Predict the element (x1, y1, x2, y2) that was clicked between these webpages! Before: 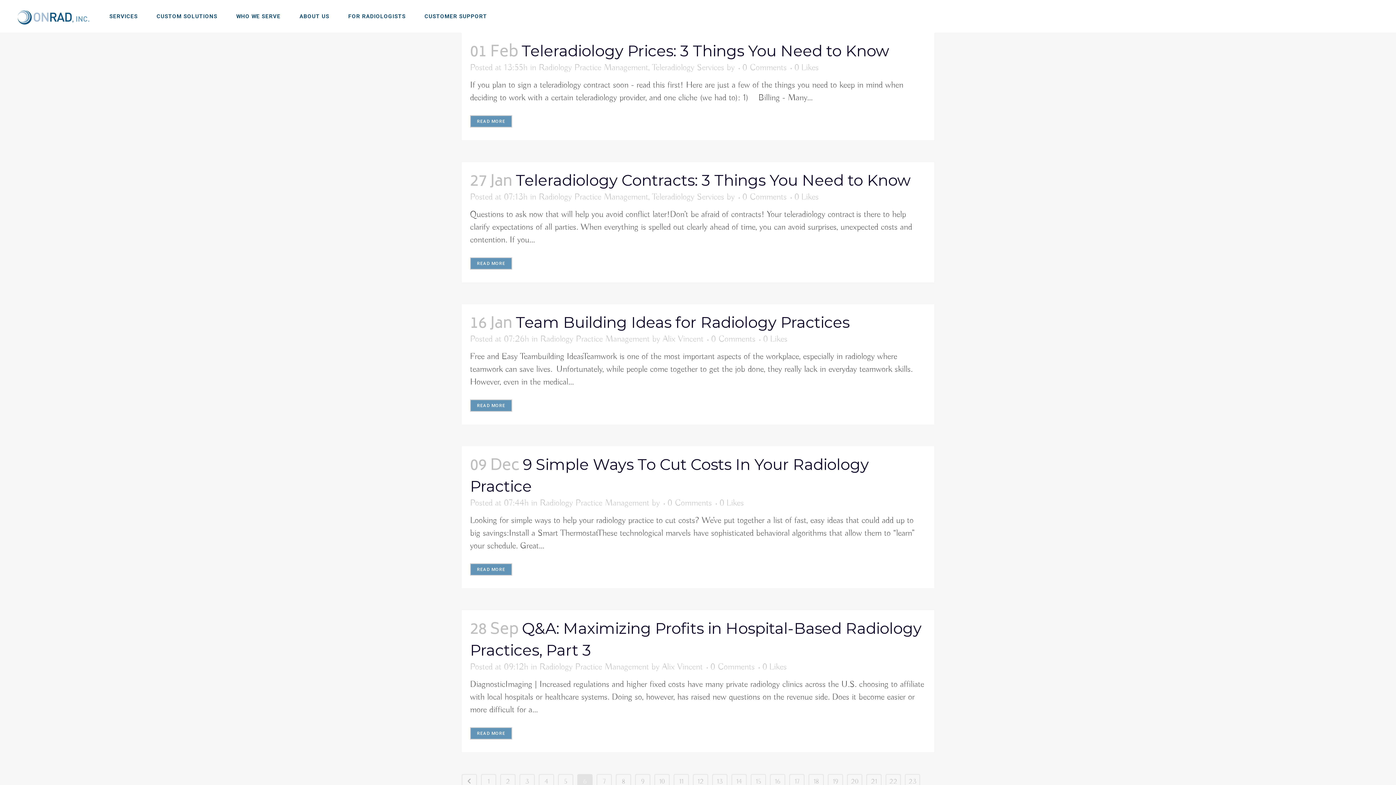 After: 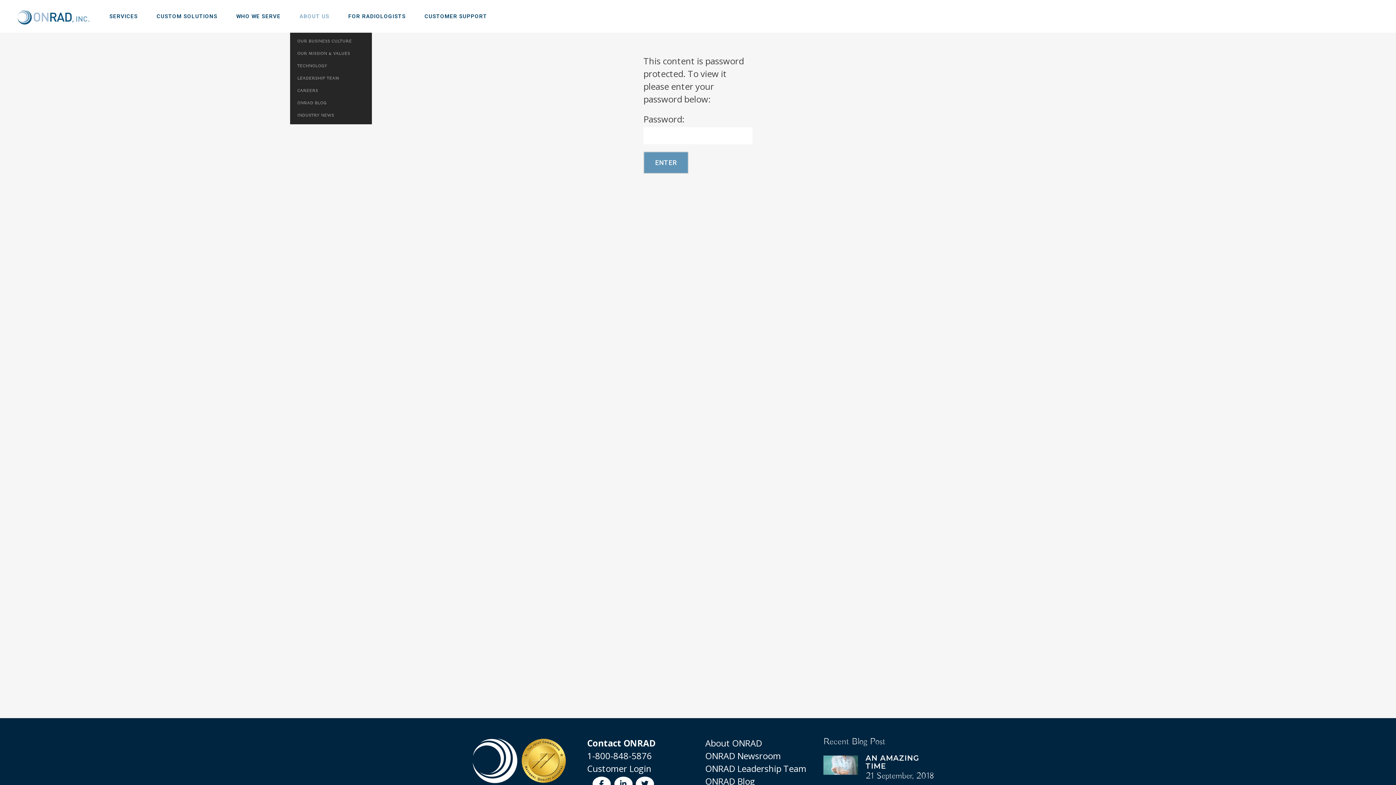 Action: label: ABOUT US bbox: (290, 0, 338, 32)